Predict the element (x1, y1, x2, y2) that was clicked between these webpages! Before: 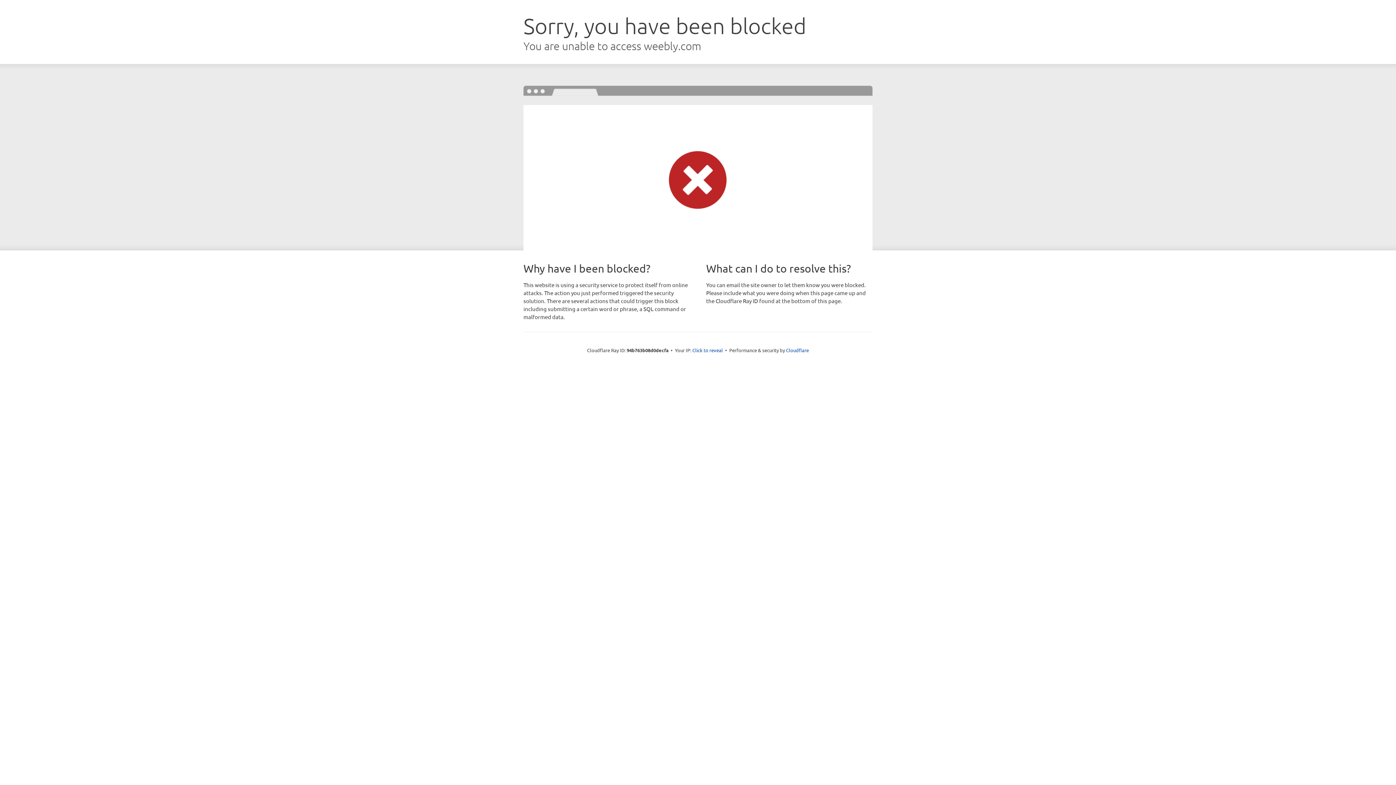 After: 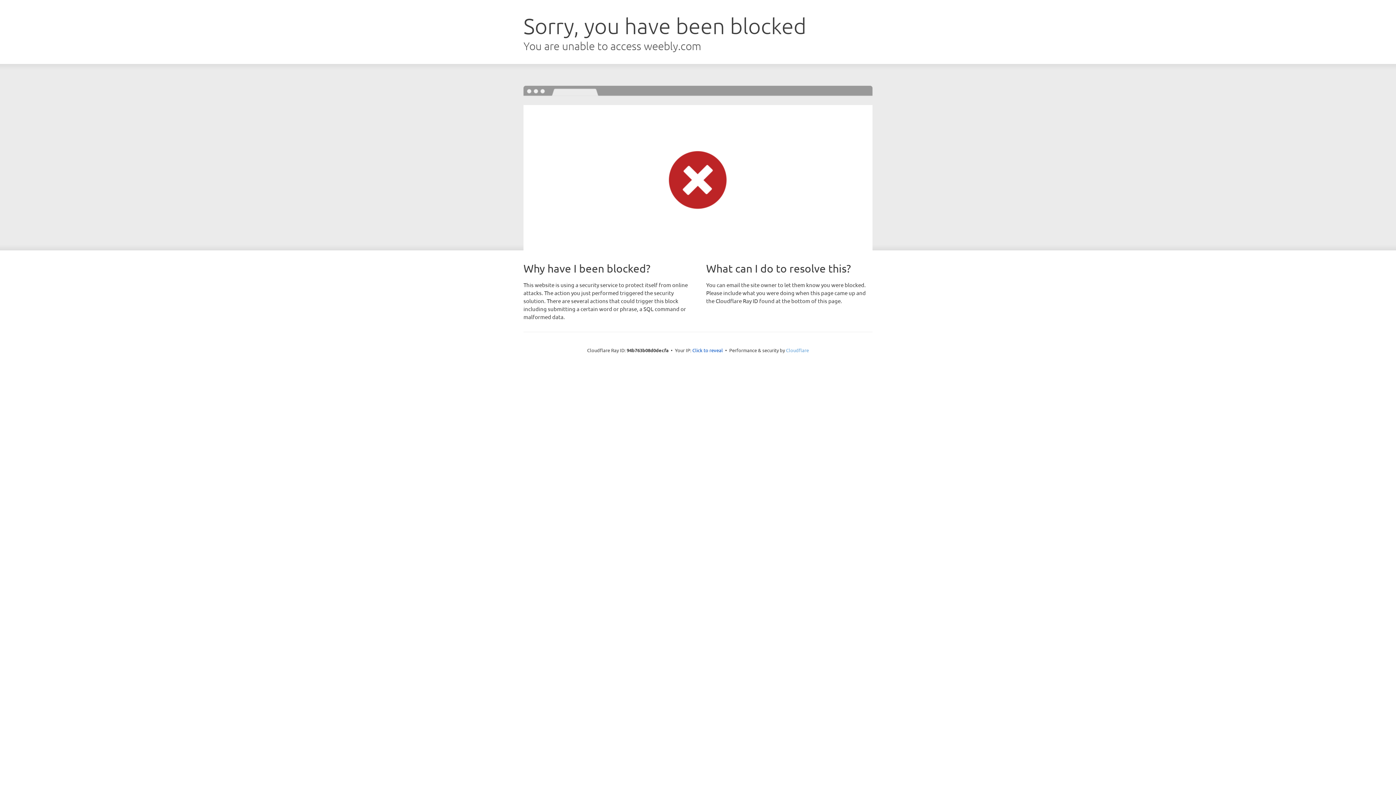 Action: label: Cloudflare bbox: (786, 347, 809, 353)